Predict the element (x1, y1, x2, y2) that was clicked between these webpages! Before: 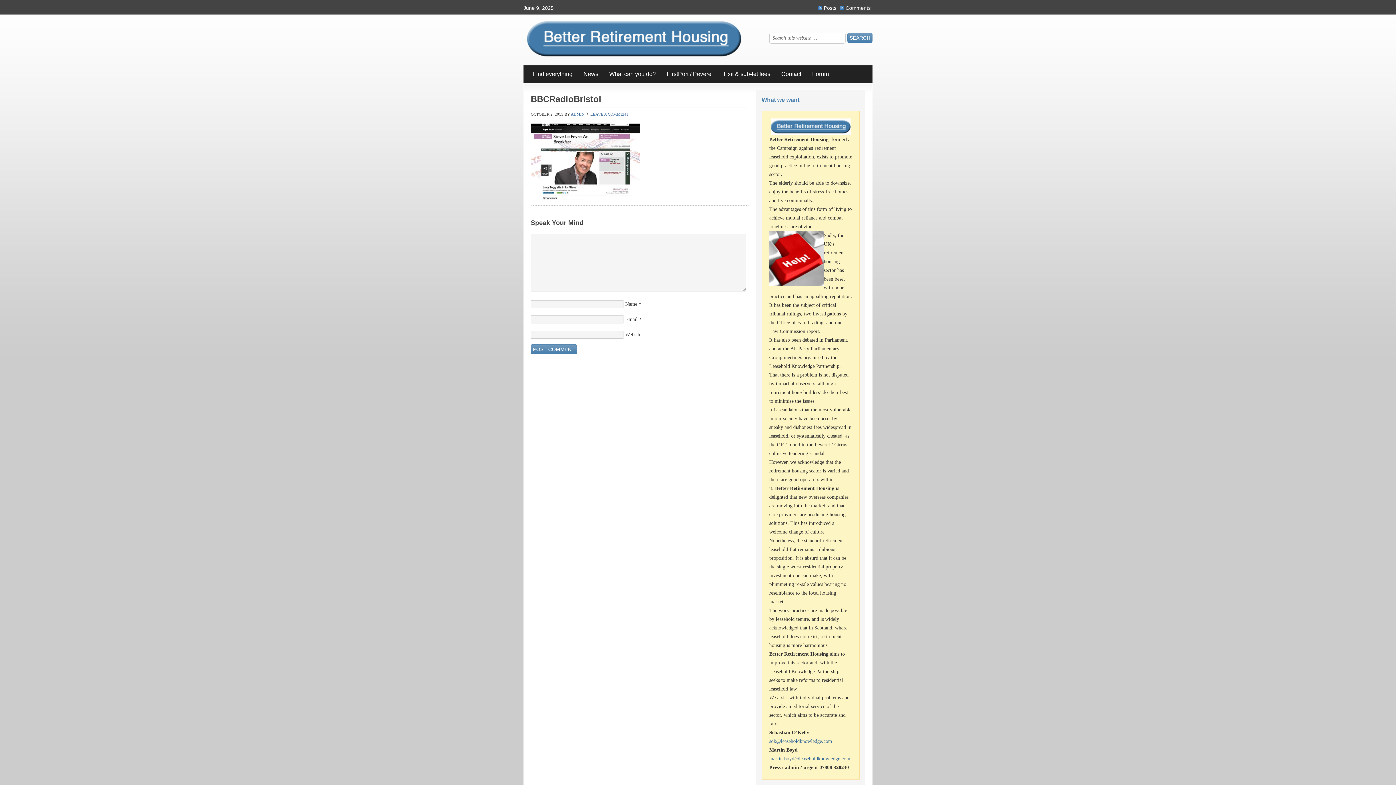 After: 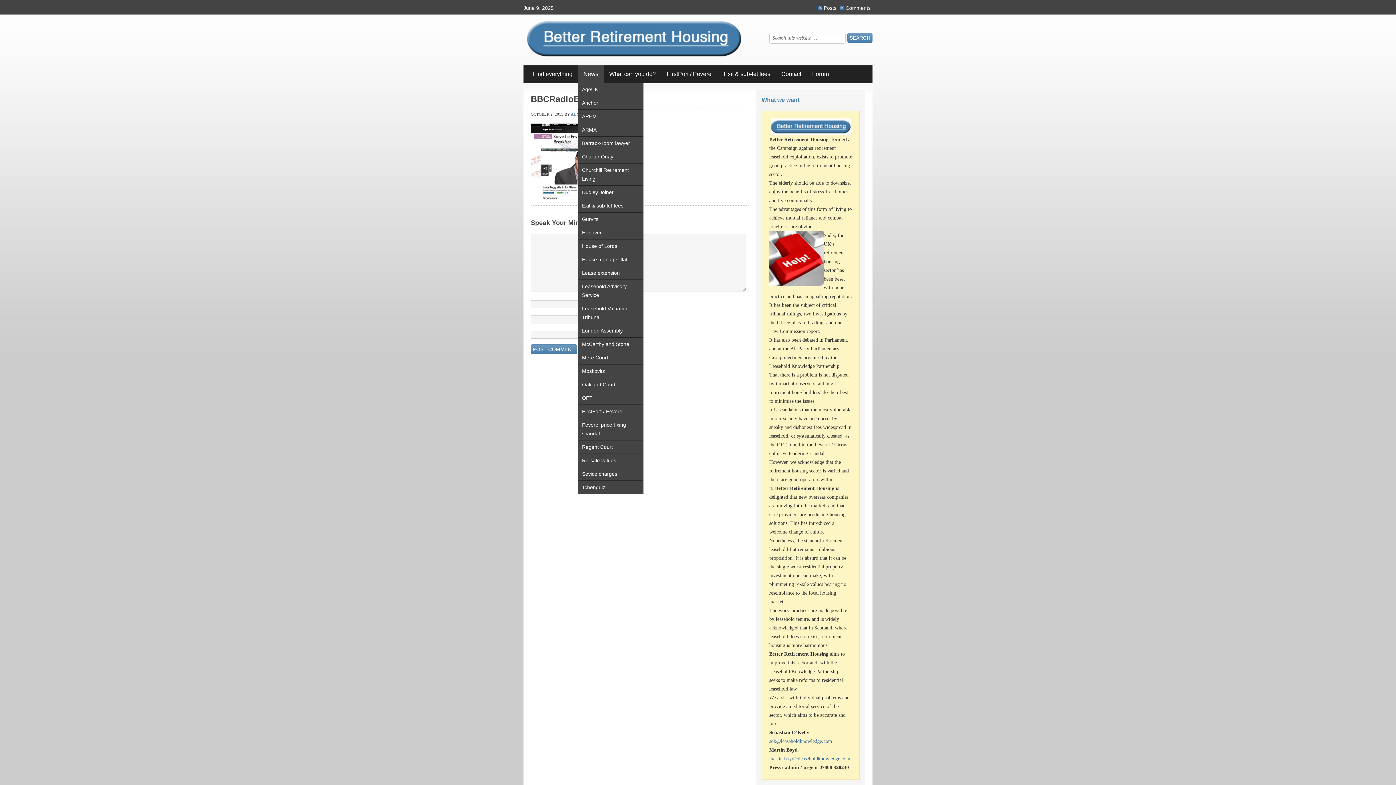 Action: label: News
» bbox: (578, 65, 604, 82)